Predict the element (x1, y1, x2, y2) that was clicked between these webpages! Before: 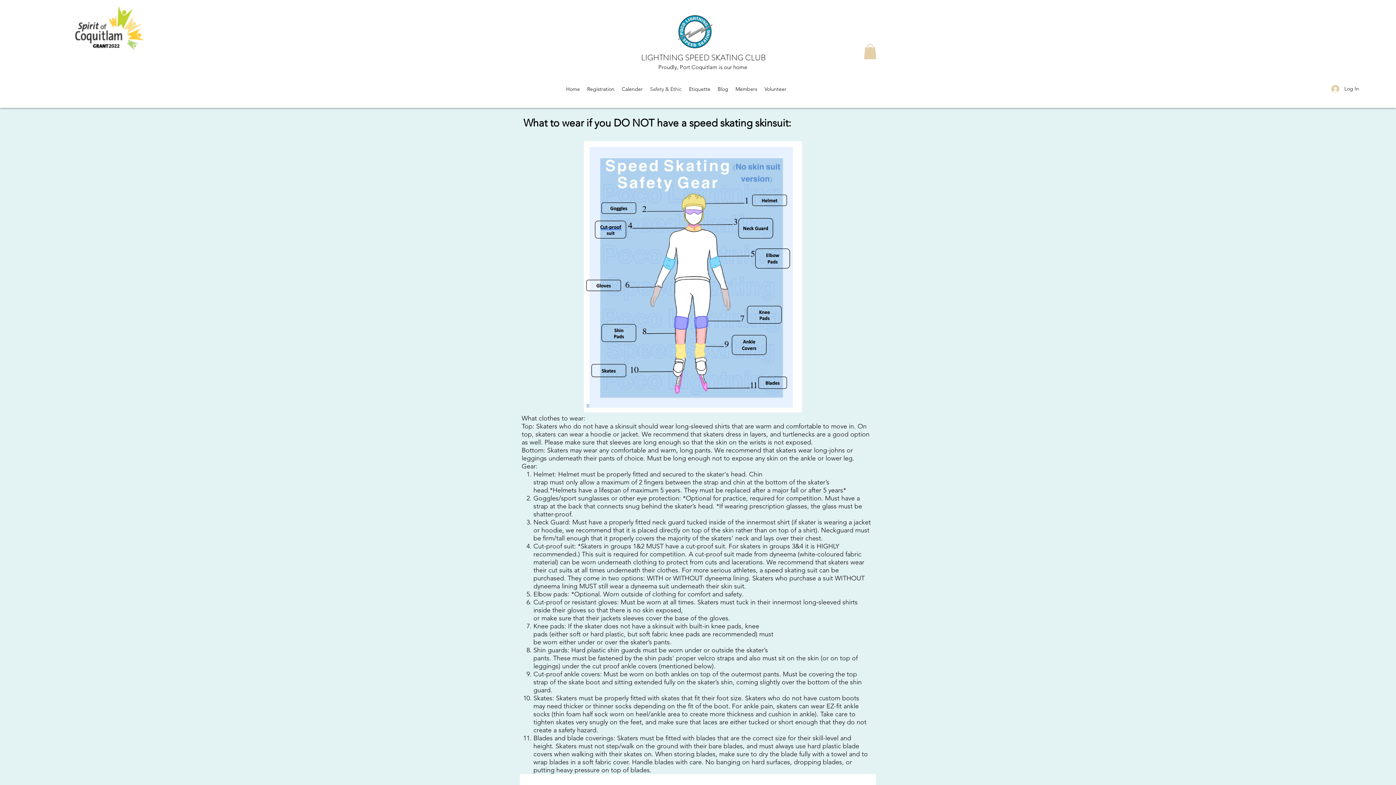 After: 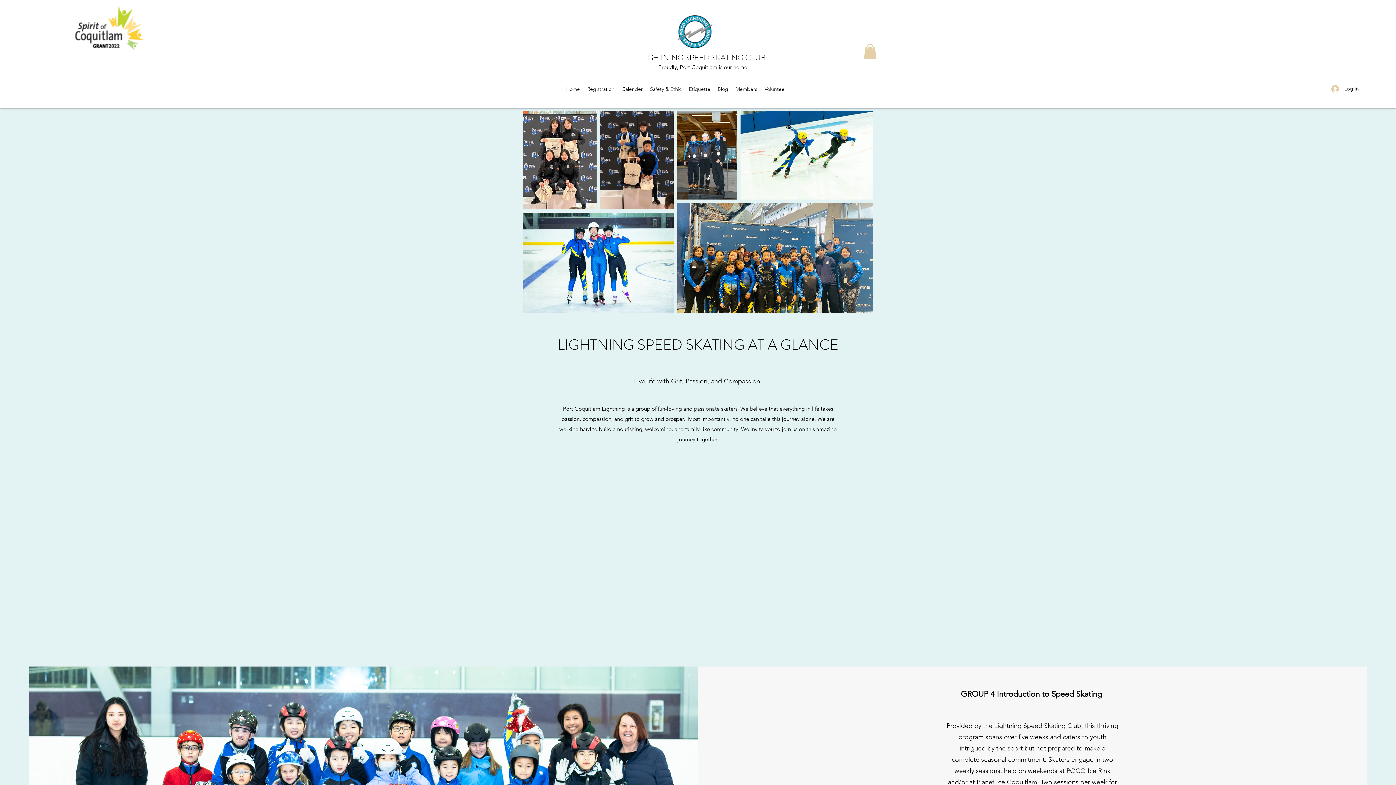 Action: label: LIGHTNING SPEED SKATING CLUB bbox: (641, 52, 766, 63)